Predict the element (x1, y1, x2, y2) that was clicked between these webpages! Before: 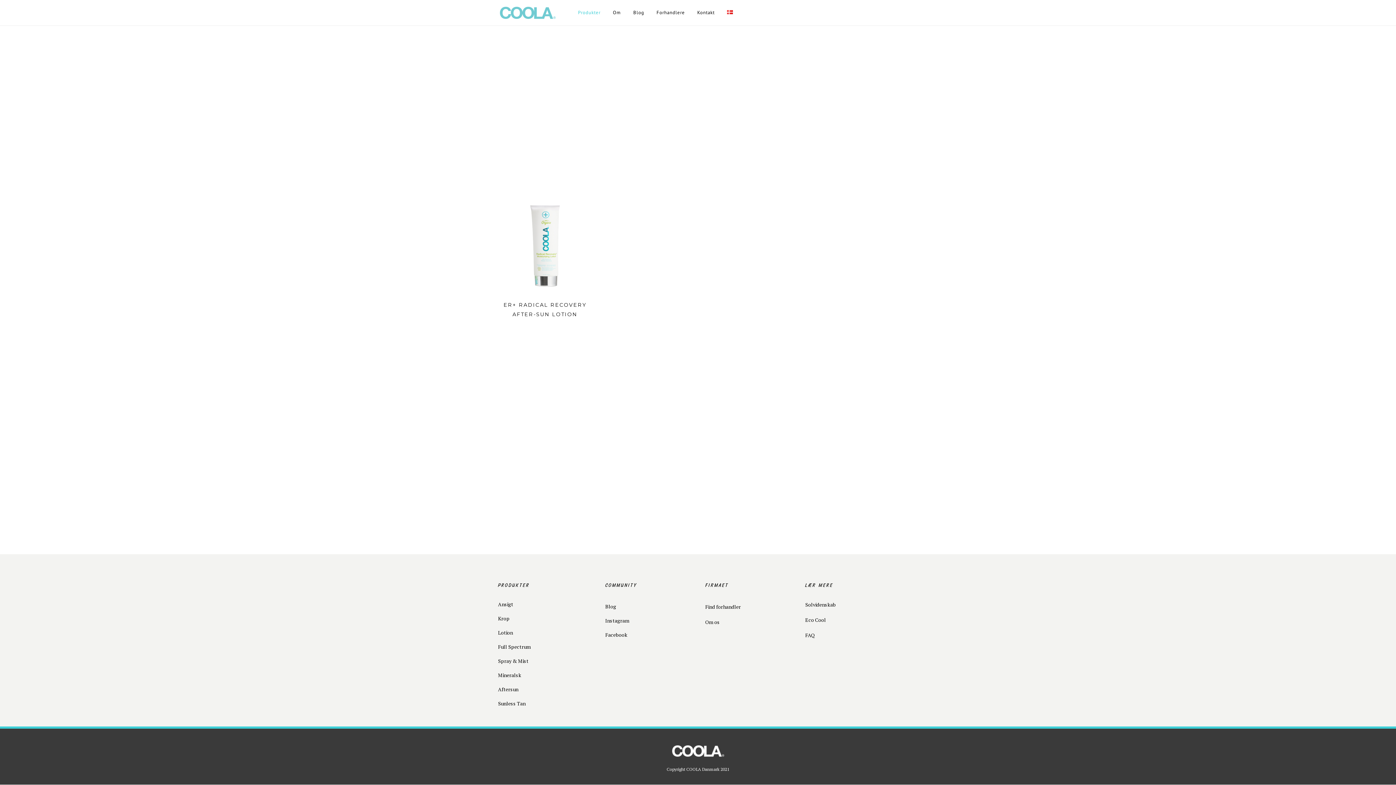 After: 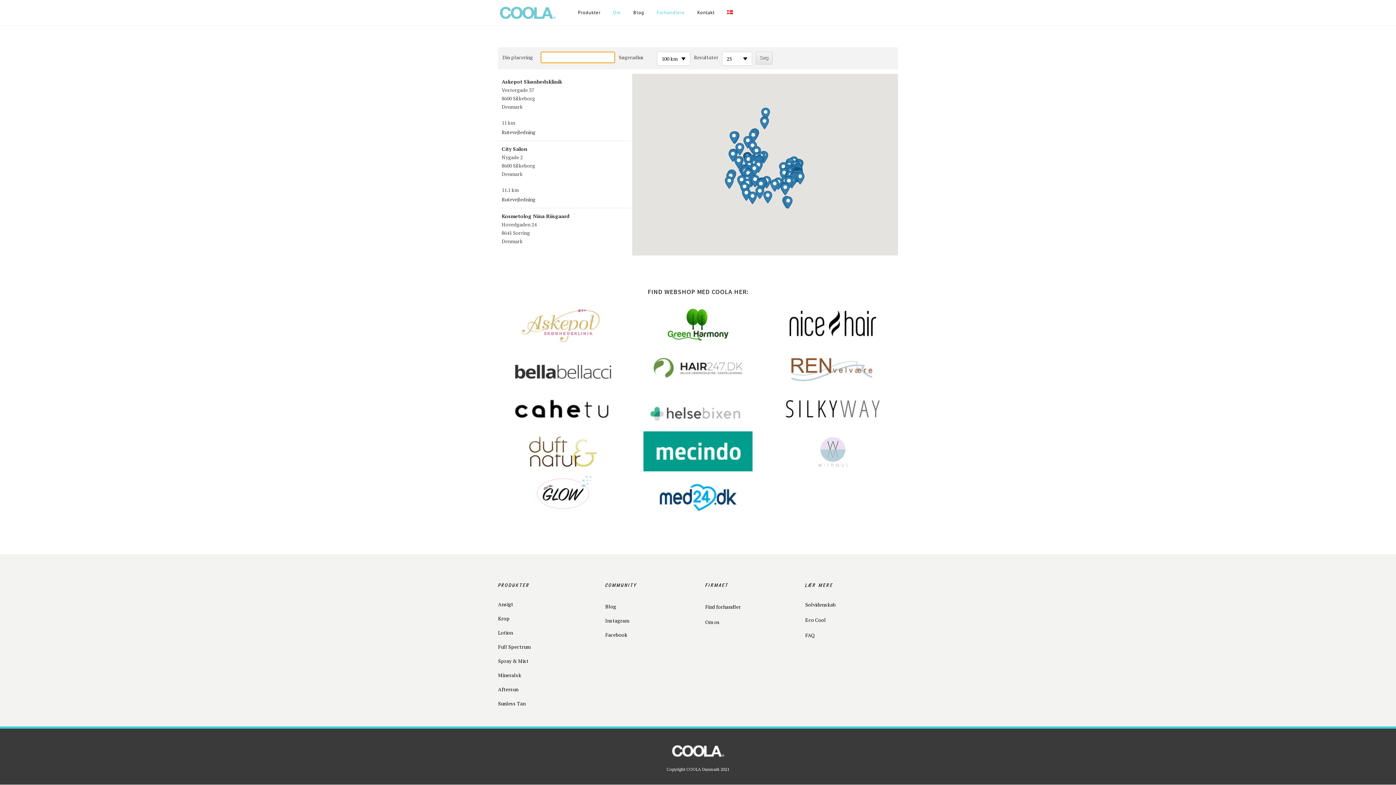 Action: bbox: (650, 0, 691, 25) label: Forhandlere